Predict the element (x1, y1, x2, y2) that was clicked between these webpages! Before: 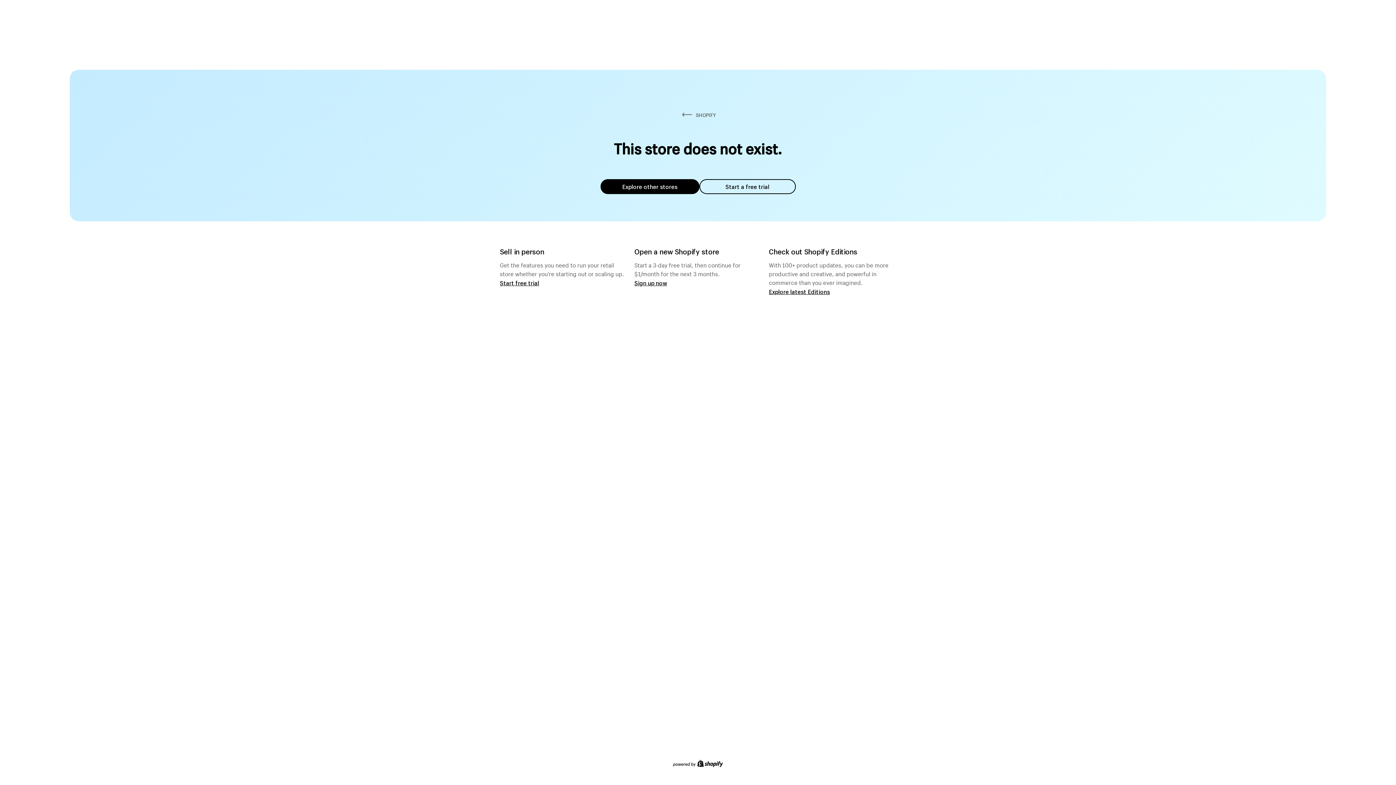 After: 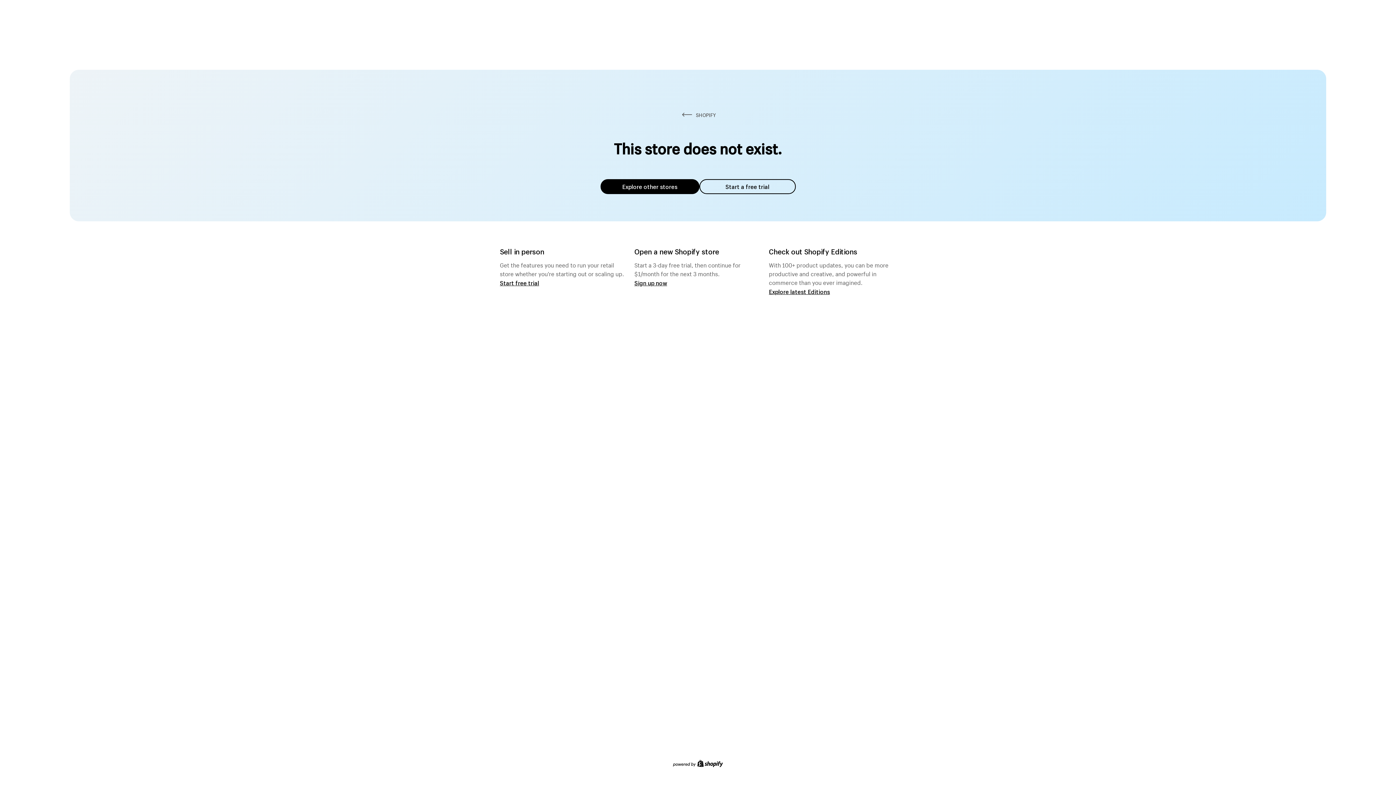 Action: label: Explore other stores bbox: (600, 179, 699, 194)